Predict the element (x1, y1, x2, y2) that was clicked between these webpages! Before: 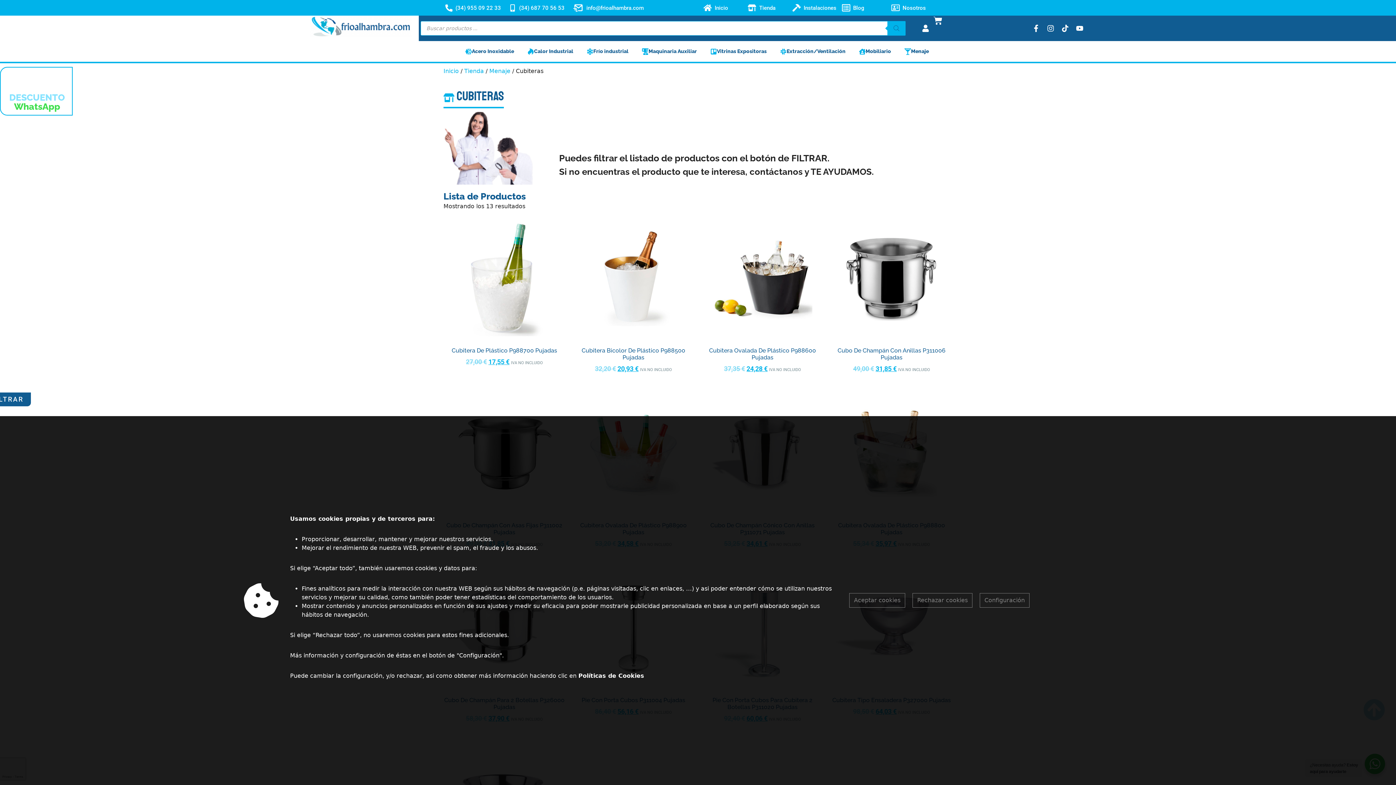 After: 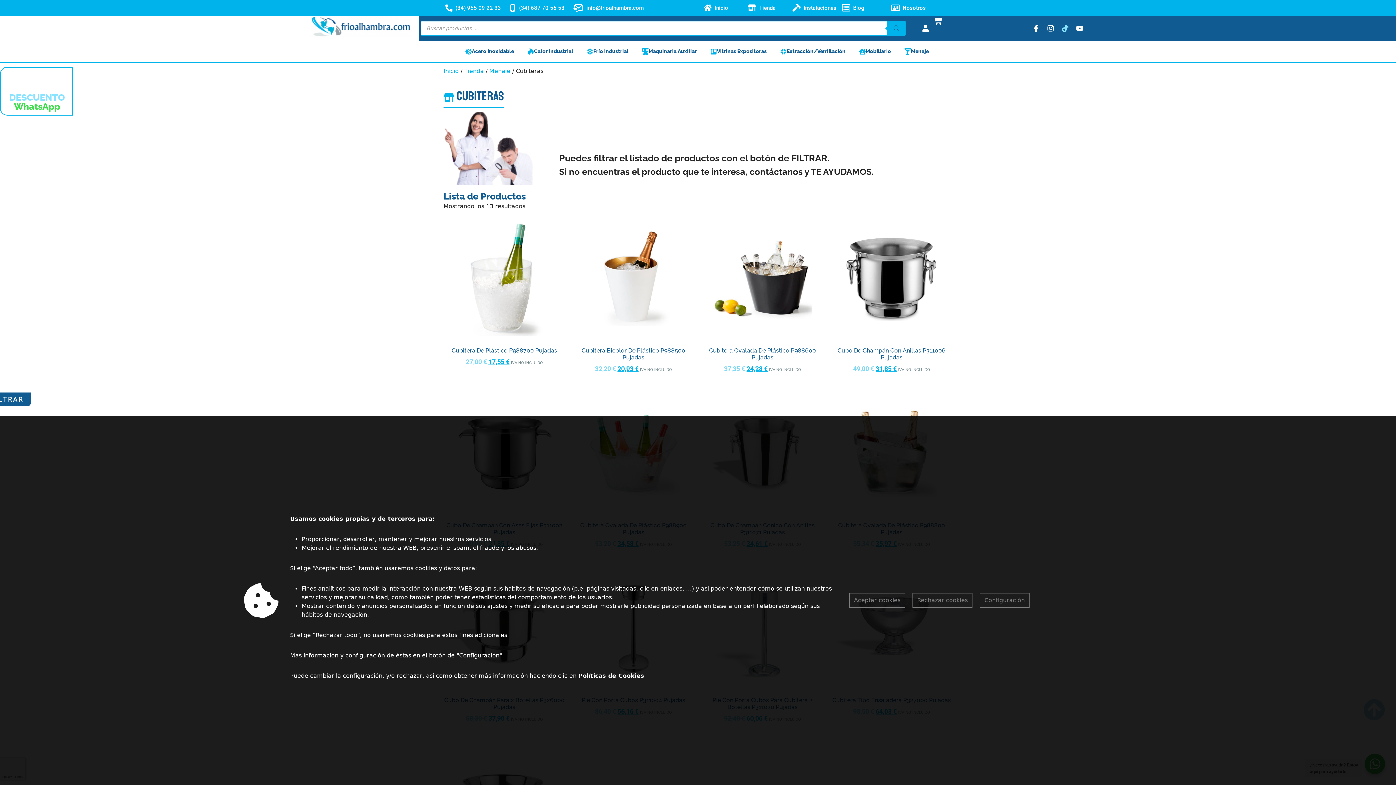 Action: bbox: (1061, 24, 1069, 31)